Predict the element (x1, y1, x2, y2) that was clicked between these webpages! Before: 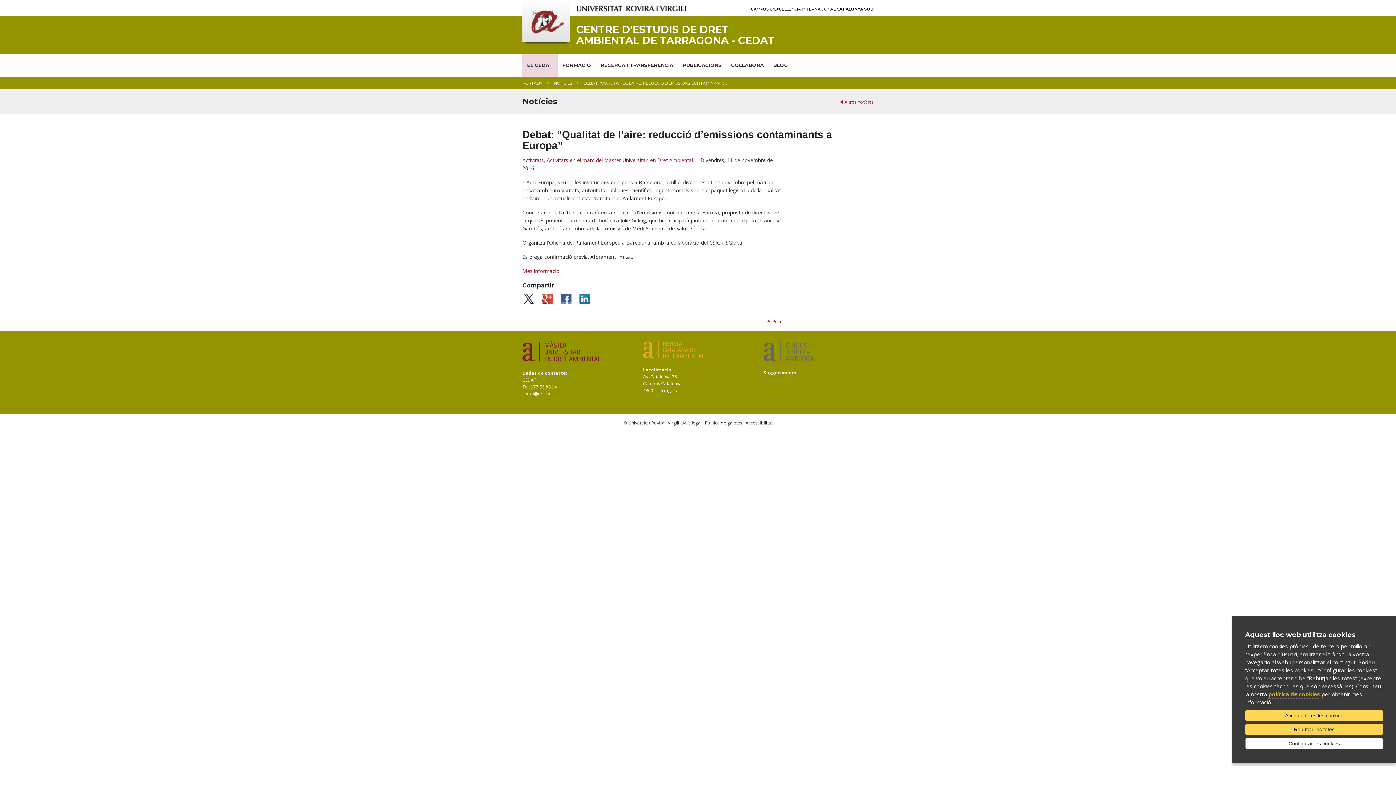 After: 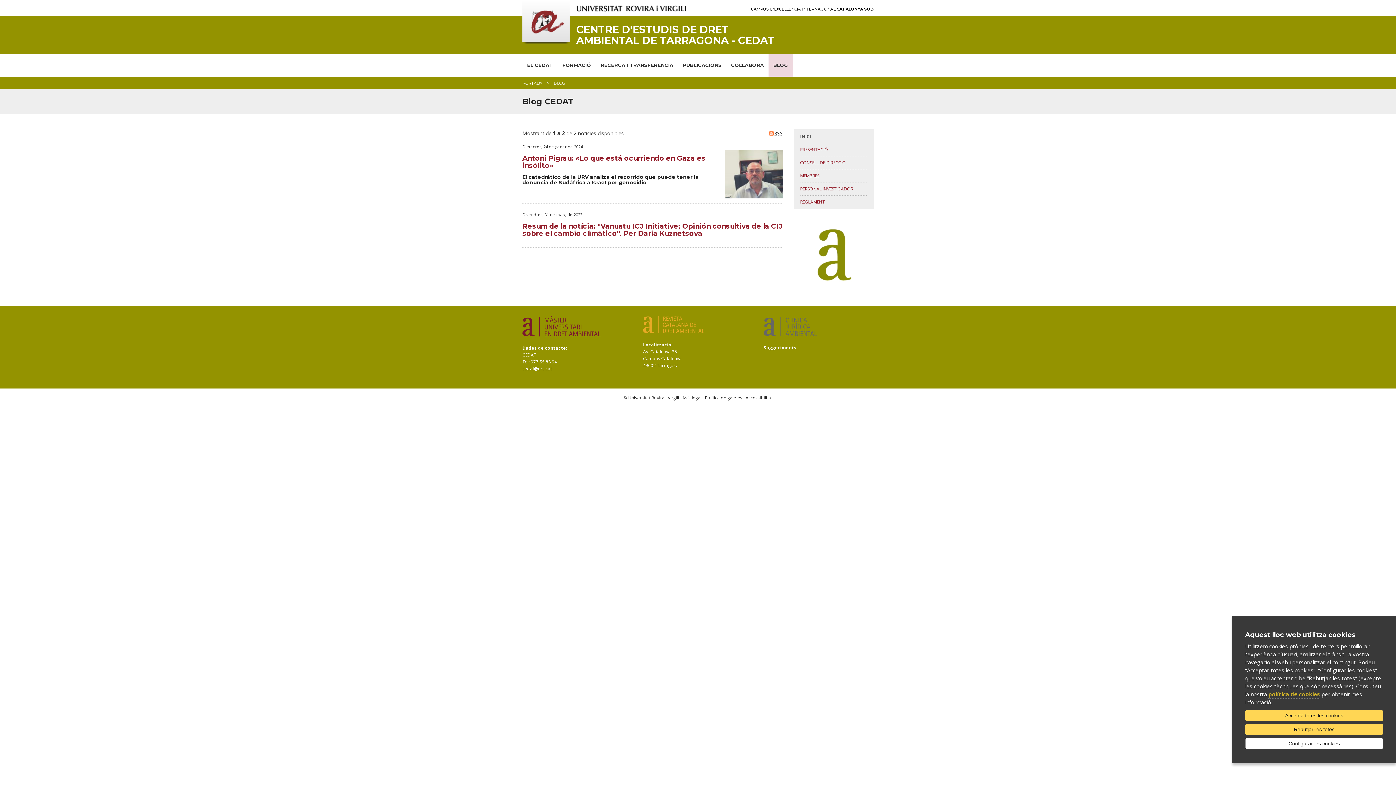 Action: label: BLOG bbox: (768, 53, 793, 76)